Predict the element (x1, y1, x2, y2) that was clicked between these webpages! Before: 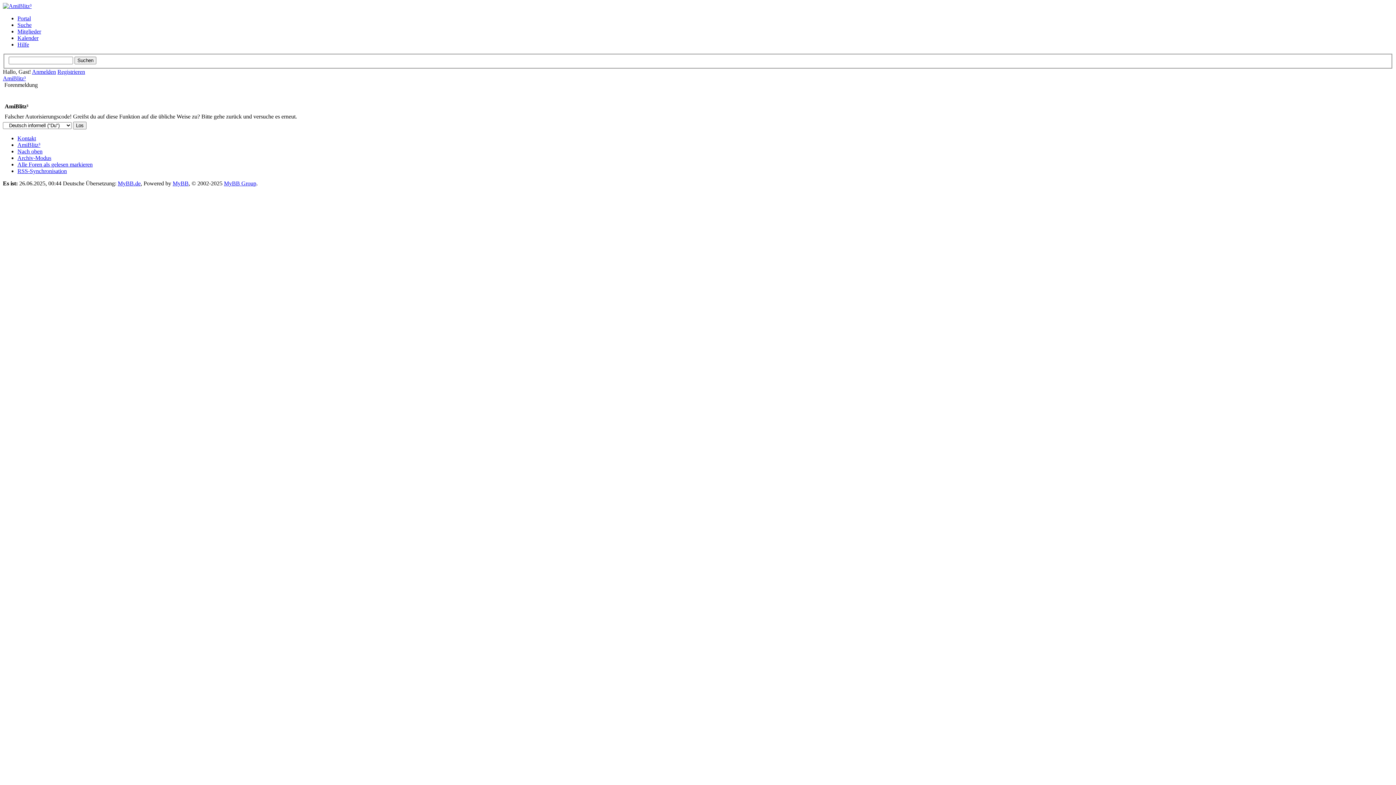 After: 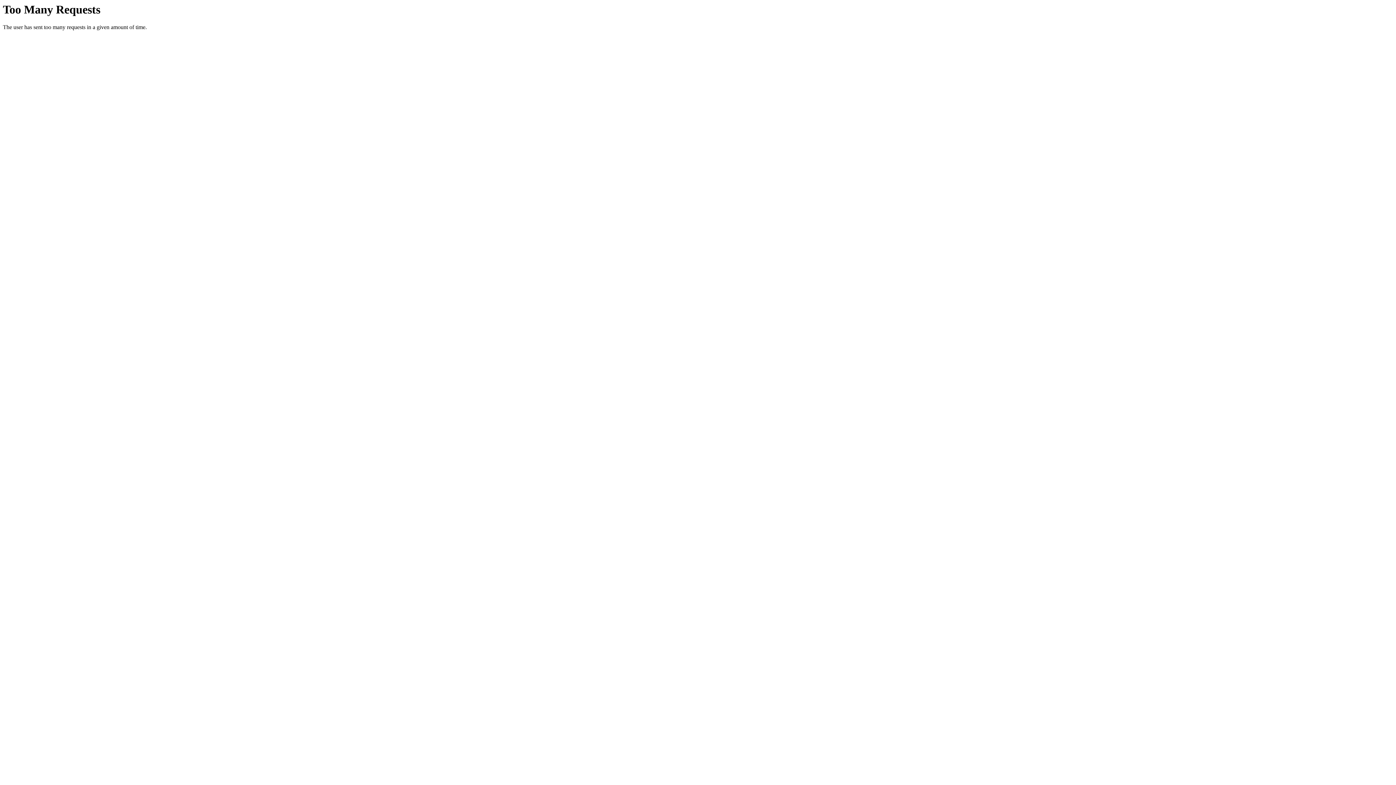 Action: label: Alle Foren als gelesen markieren bbox: (17, 161, 92, 167)